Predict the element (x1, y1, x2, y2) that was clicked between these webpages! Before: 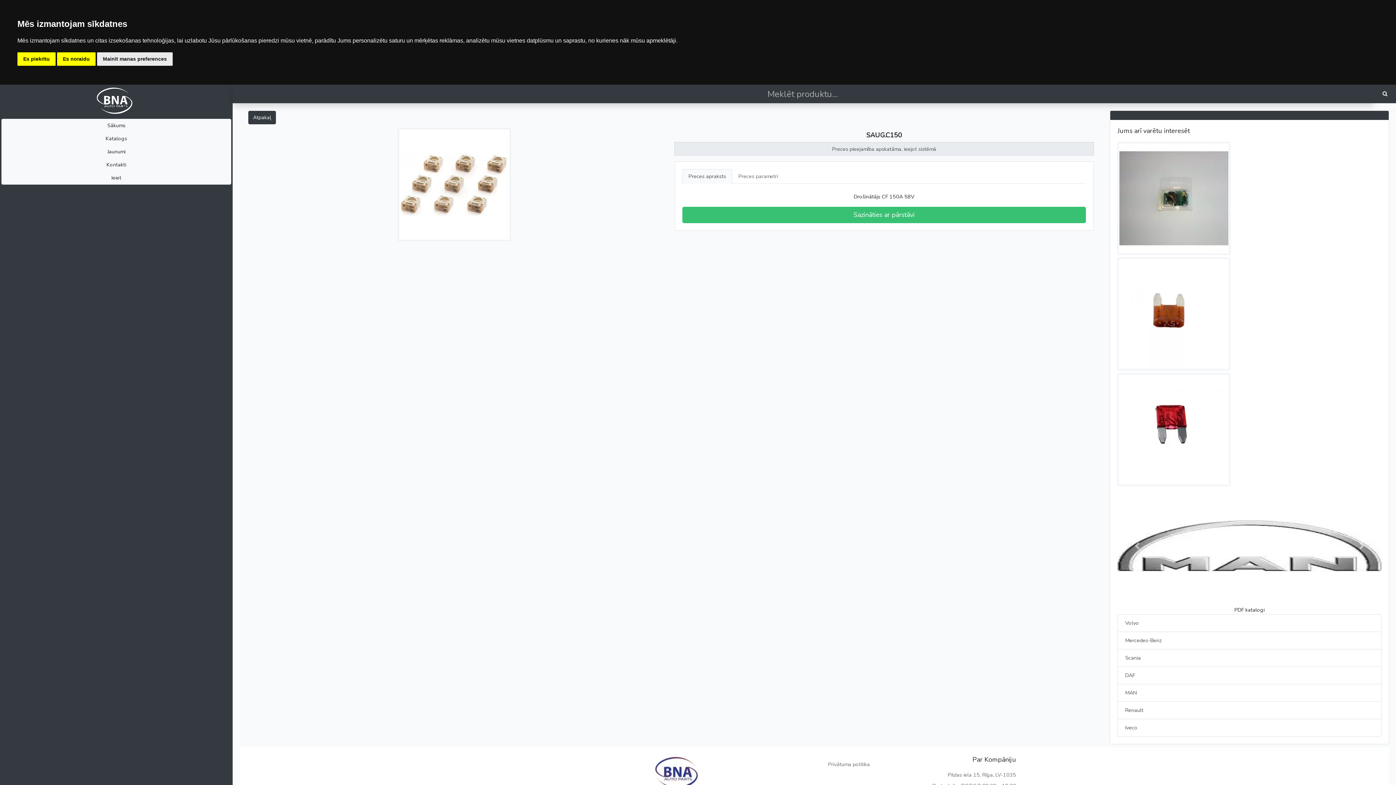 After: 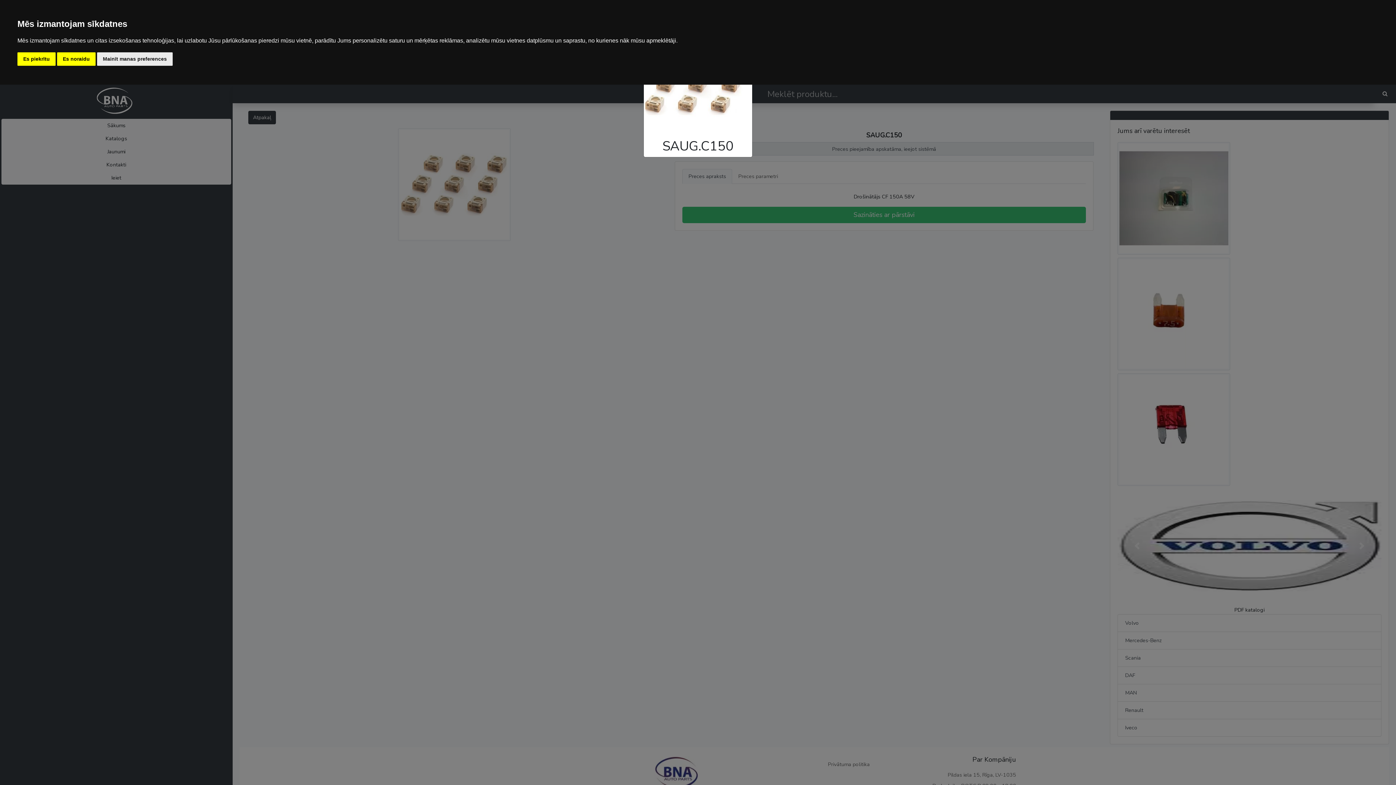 Action: bbox: (393, 125, 515, 243)